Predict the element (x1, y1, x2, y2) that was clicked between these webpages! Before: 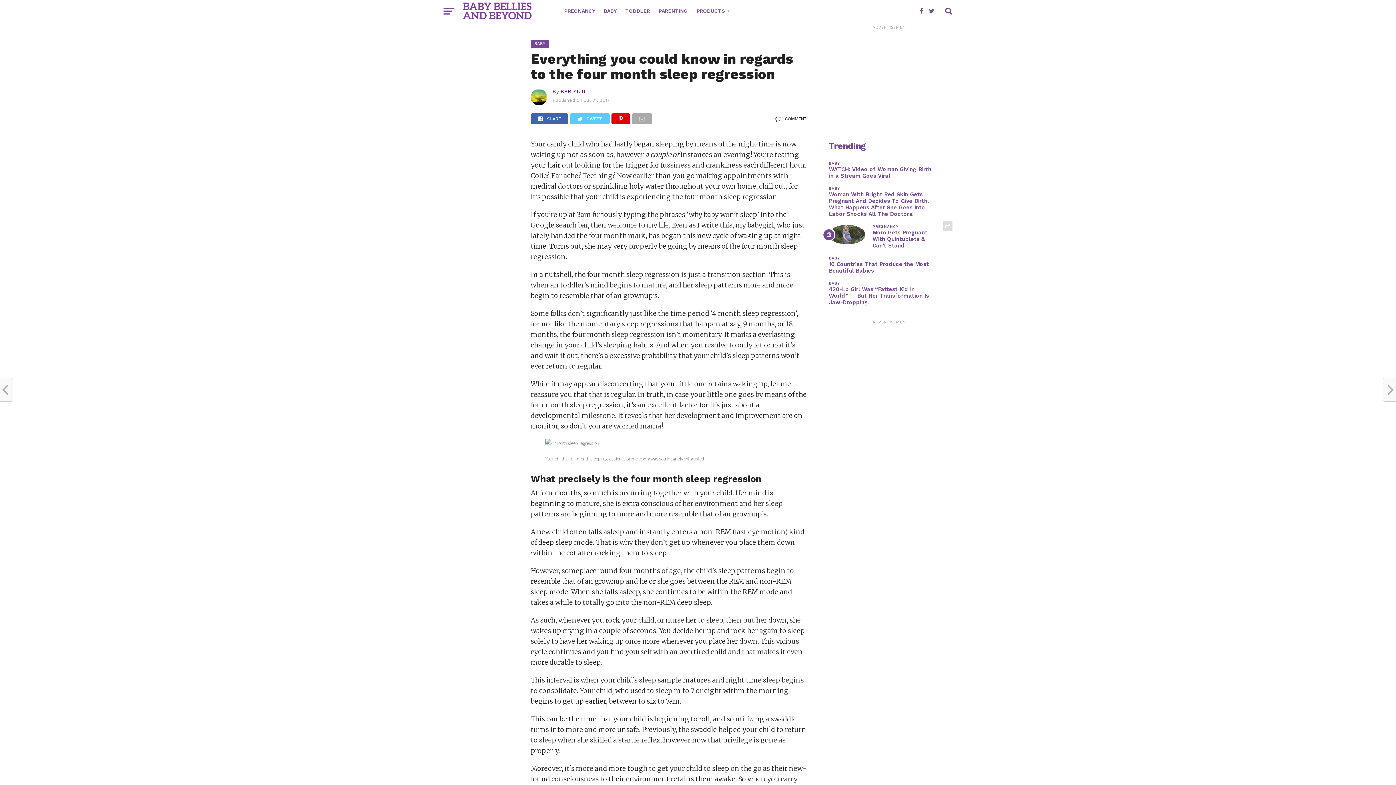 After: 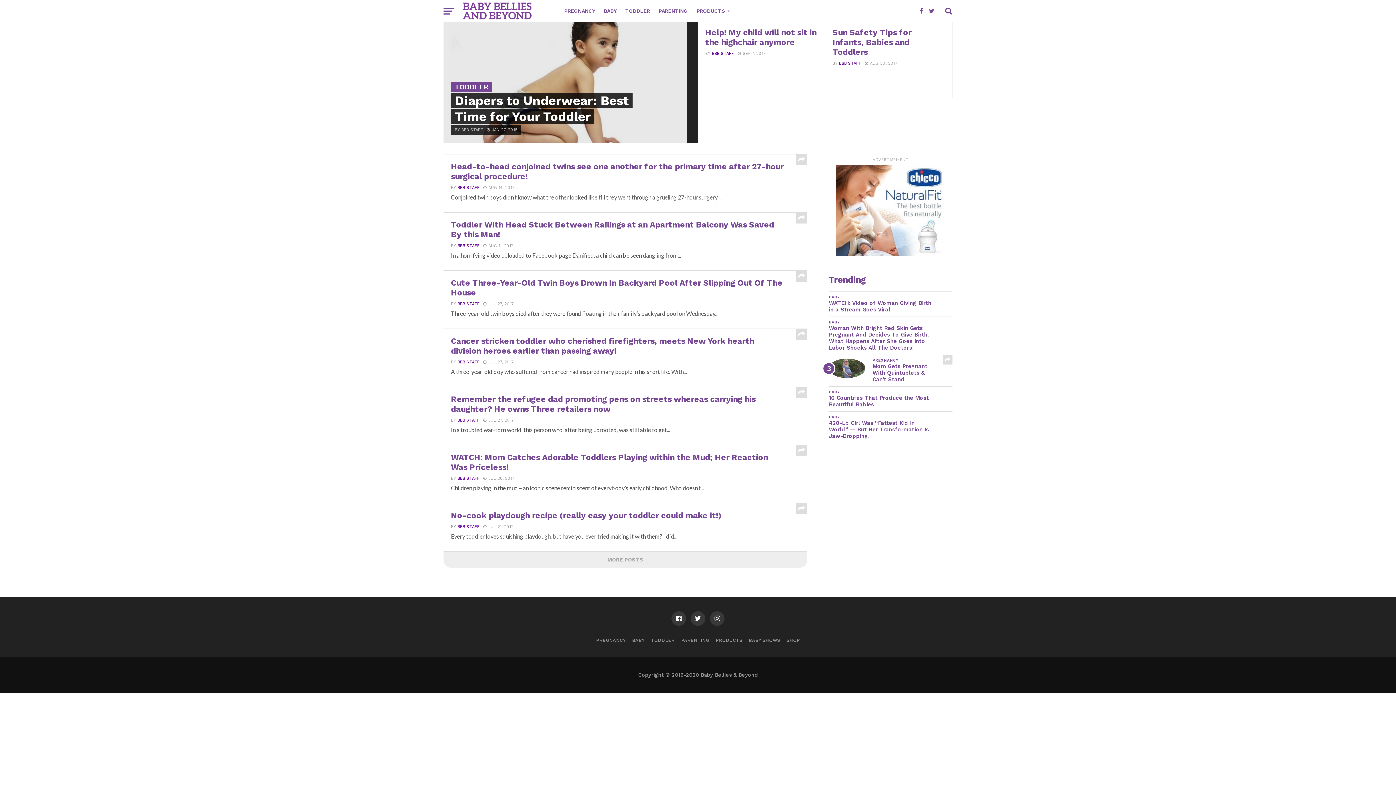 Action: label: TODDLER bbox: (621, 0, 654, 21)